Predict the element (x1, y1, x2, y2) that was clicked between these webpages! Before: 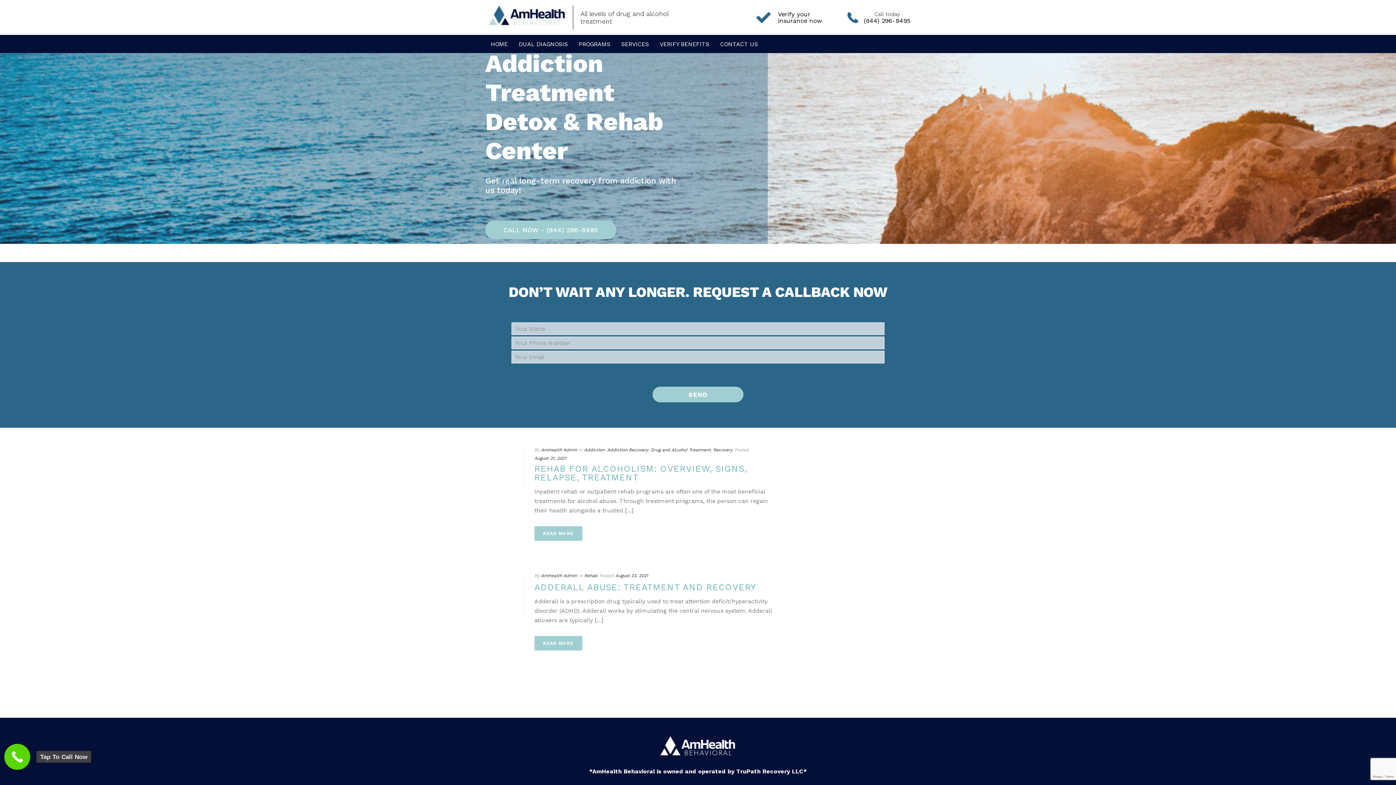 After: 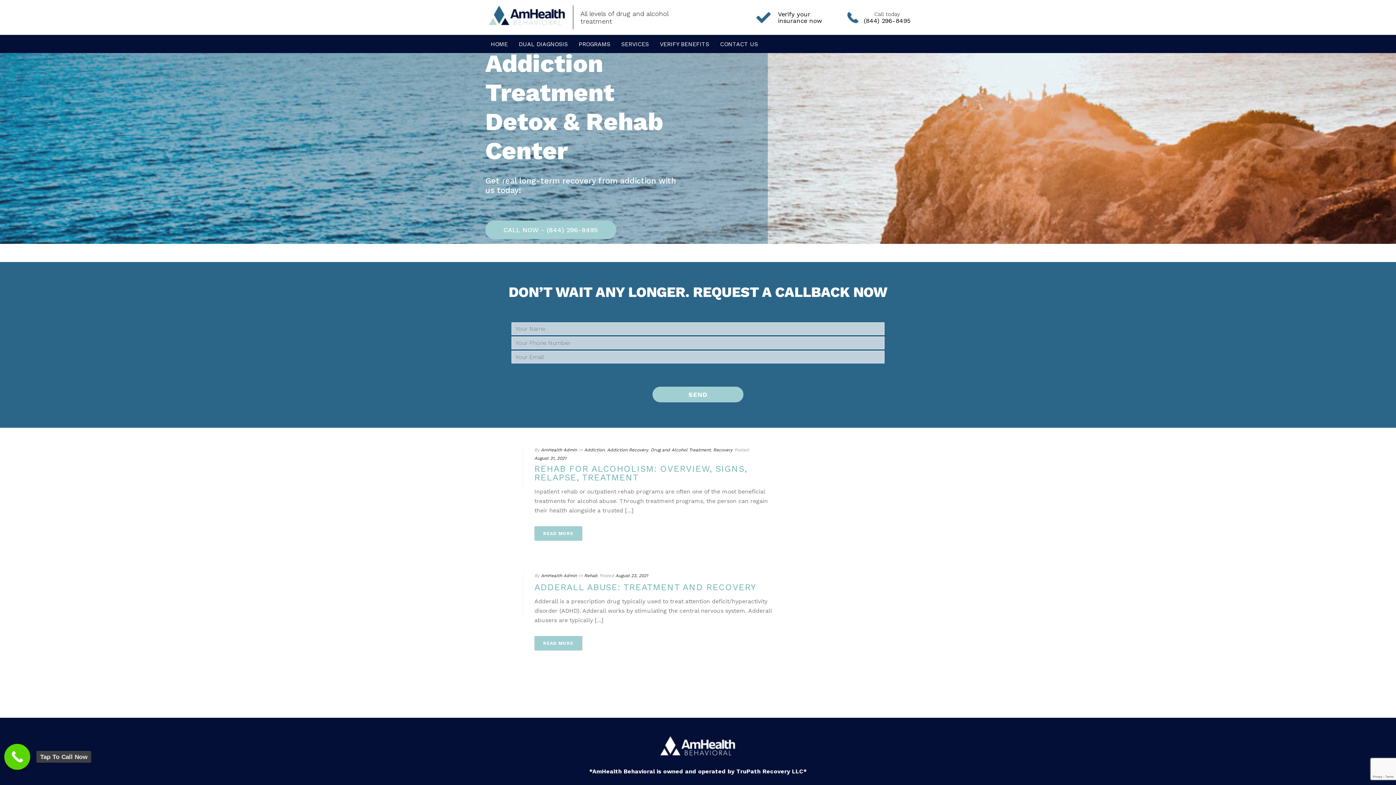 Action: label: Tap To Call Now bbox: (4, 744, 30, 770)